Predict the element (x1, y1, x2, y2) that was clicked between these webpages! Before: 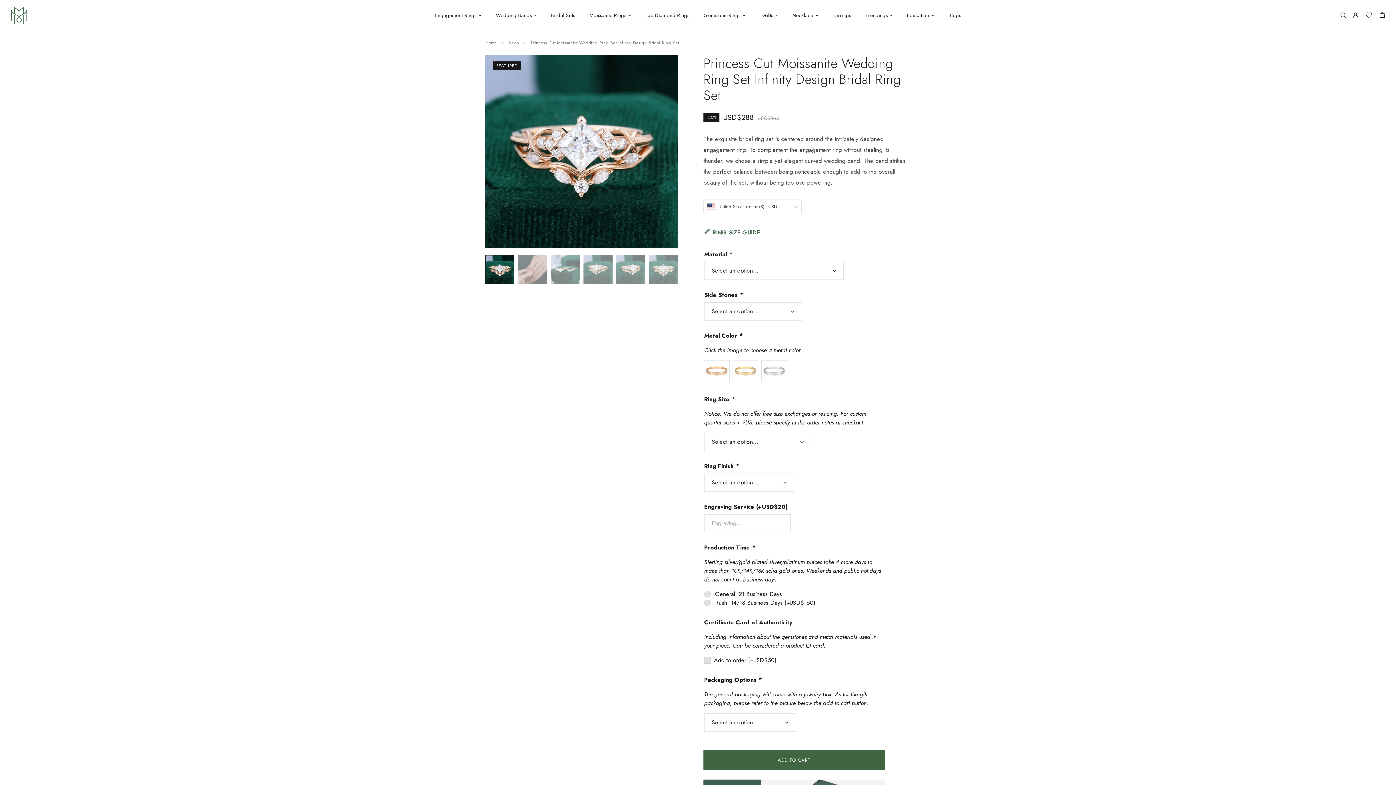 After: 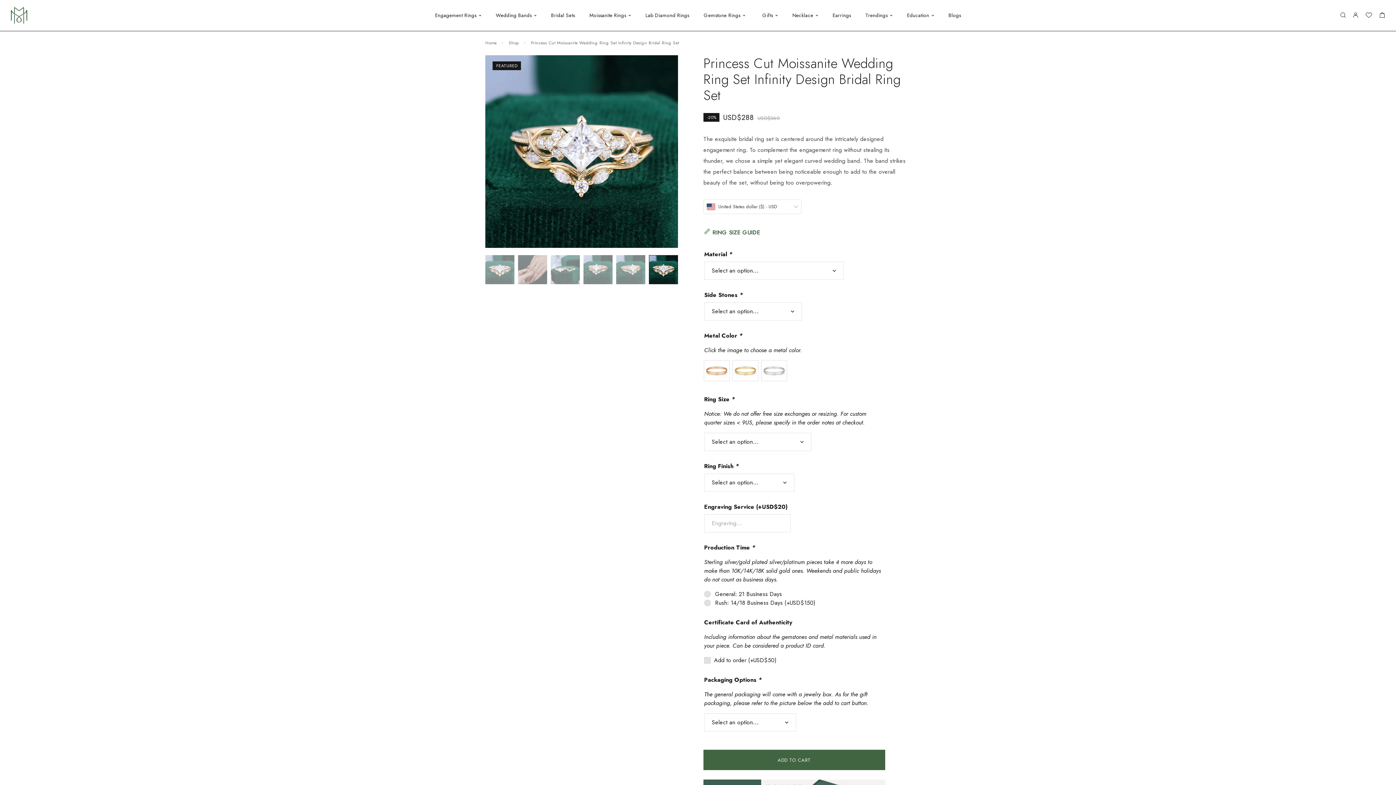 Action: bbox: (649, 255, 678, 284)